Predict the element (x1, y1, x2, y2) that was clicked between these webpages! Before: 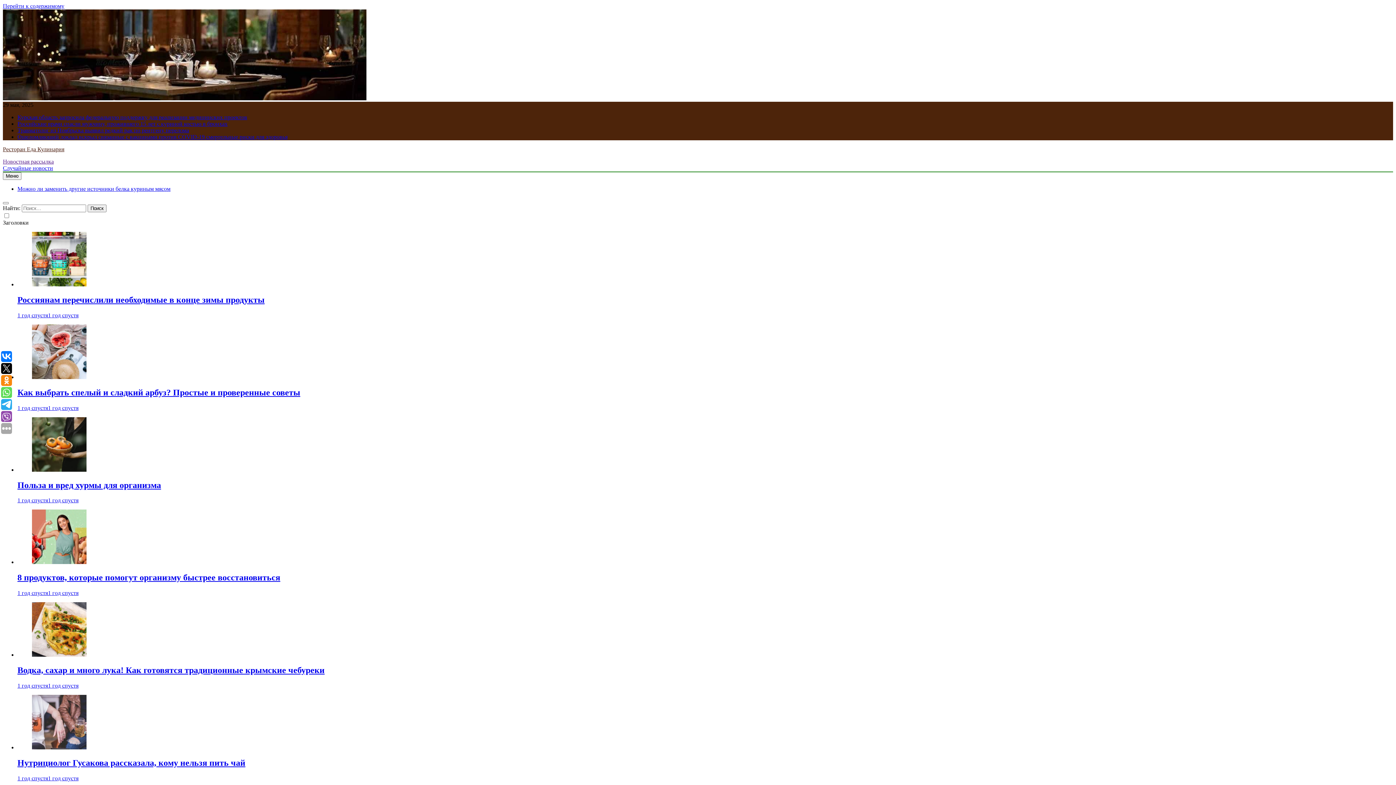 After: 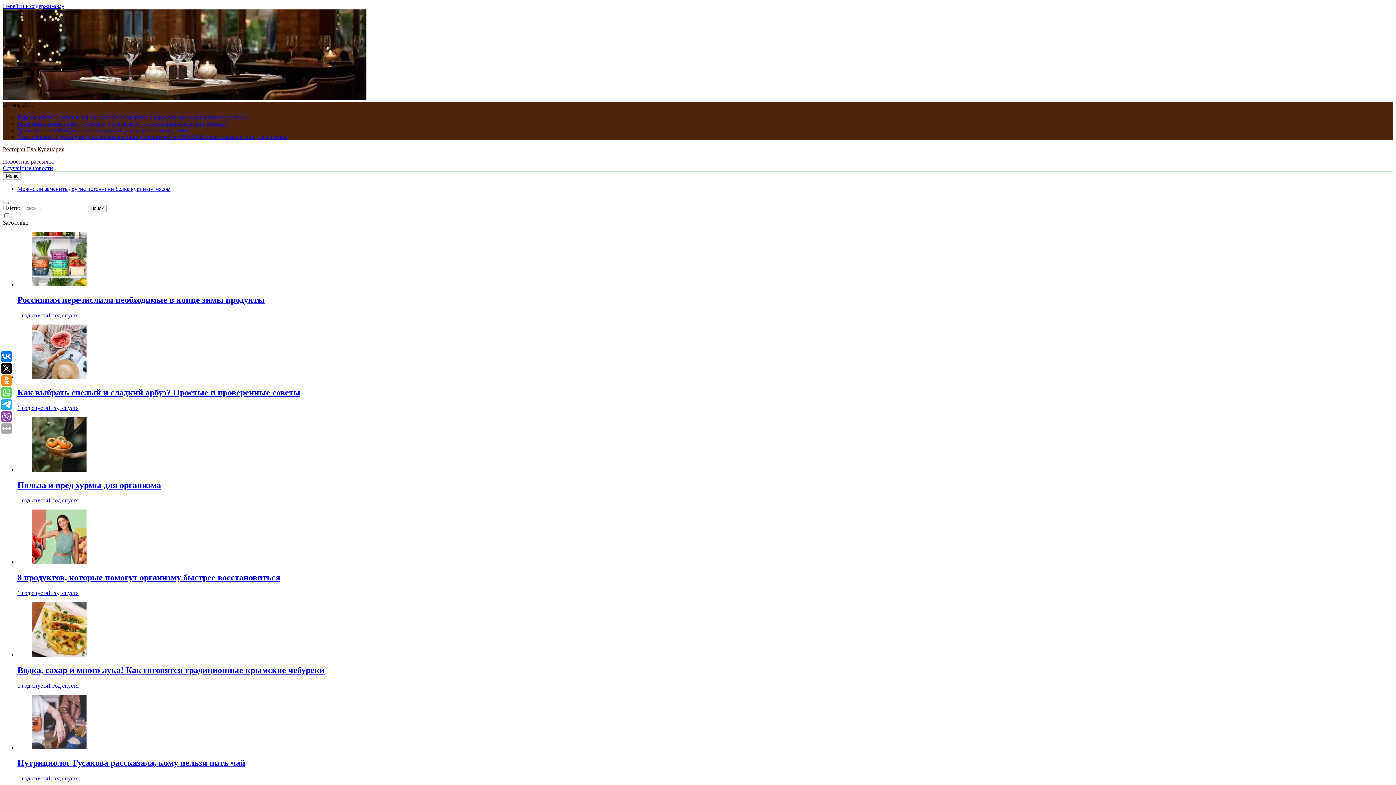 Action: bbox: (17, 120, 227, 126) label: Российские врачи спасли мужчину, прожившего 15 лет с куриной костью в бронхах